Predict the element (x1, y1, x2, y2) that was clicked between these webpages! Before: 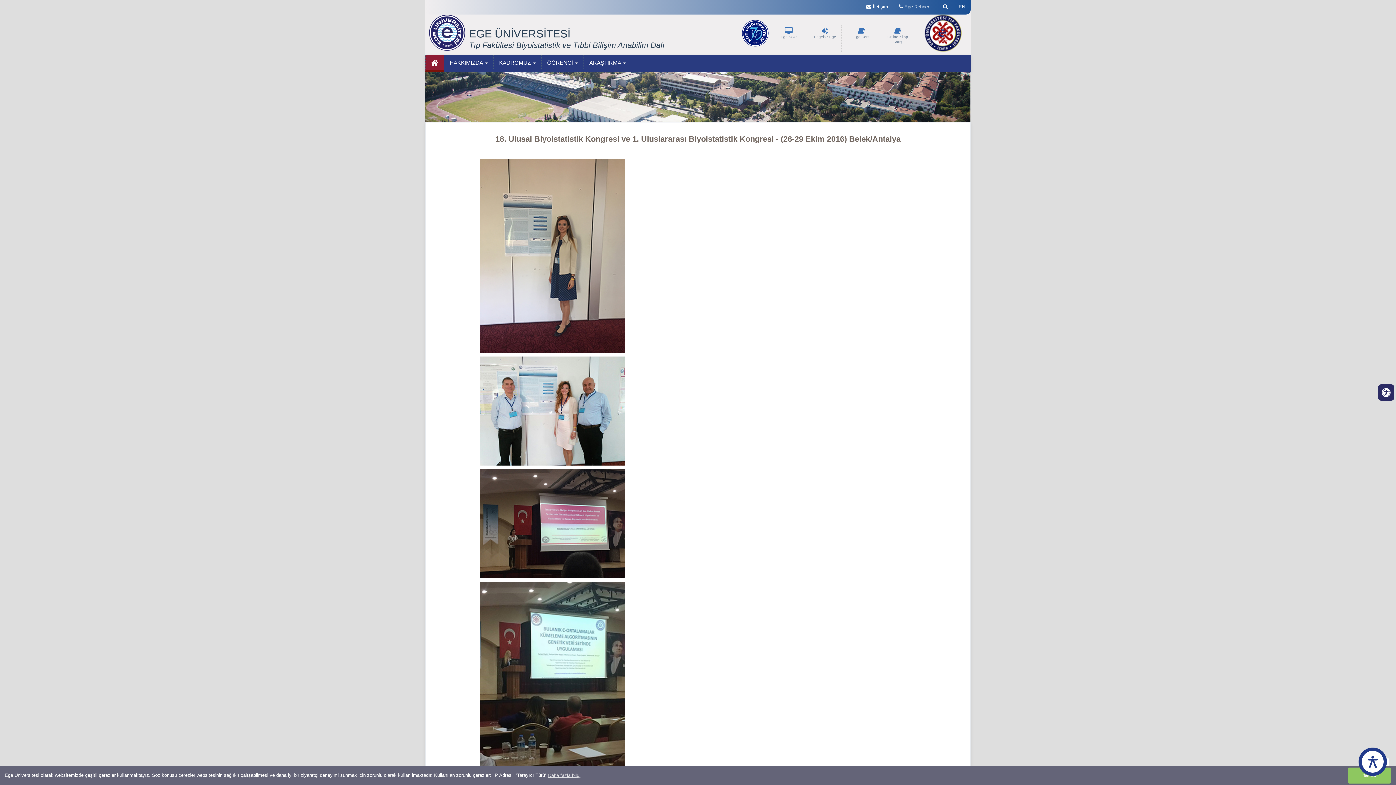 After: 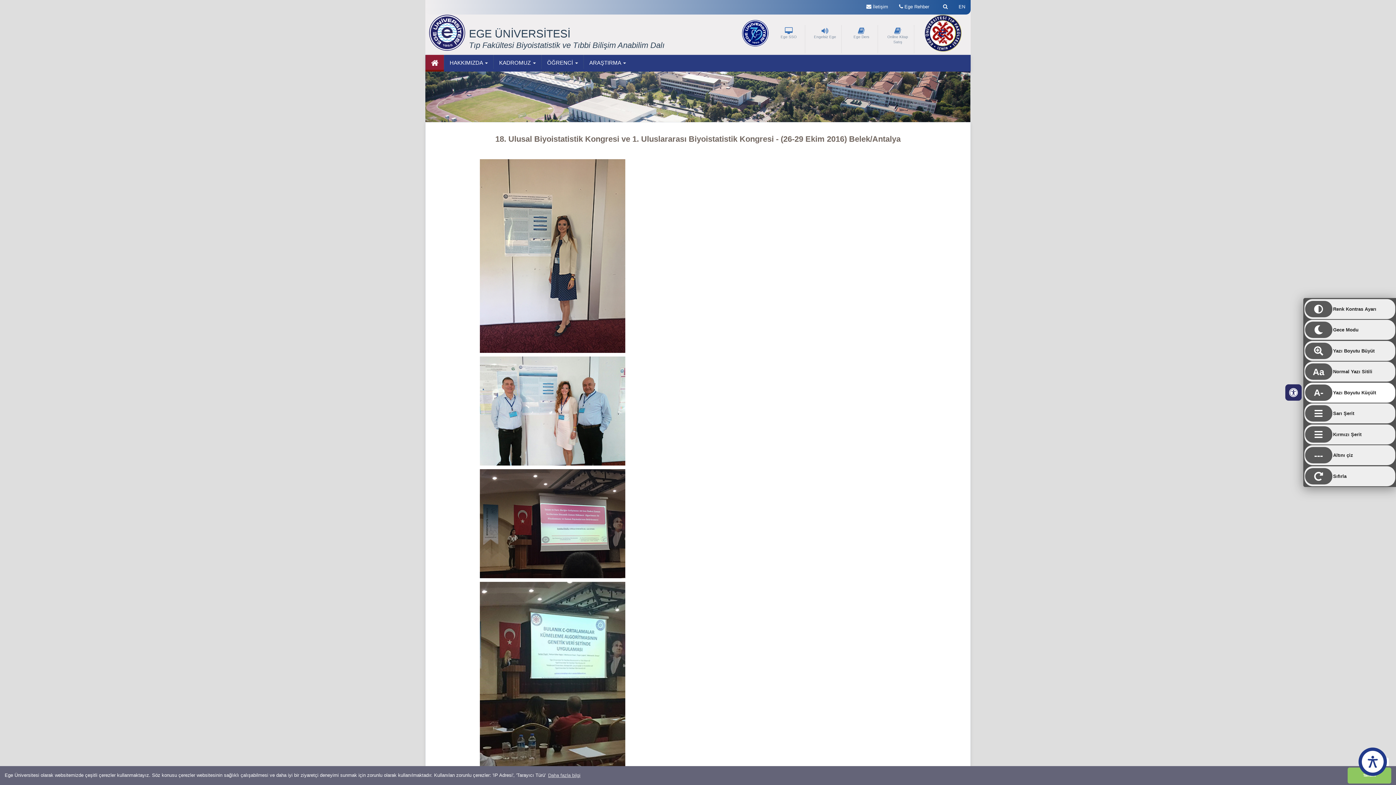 Action: label: Engelsiz Ege bbox: (1378, 384, 1394, 400)